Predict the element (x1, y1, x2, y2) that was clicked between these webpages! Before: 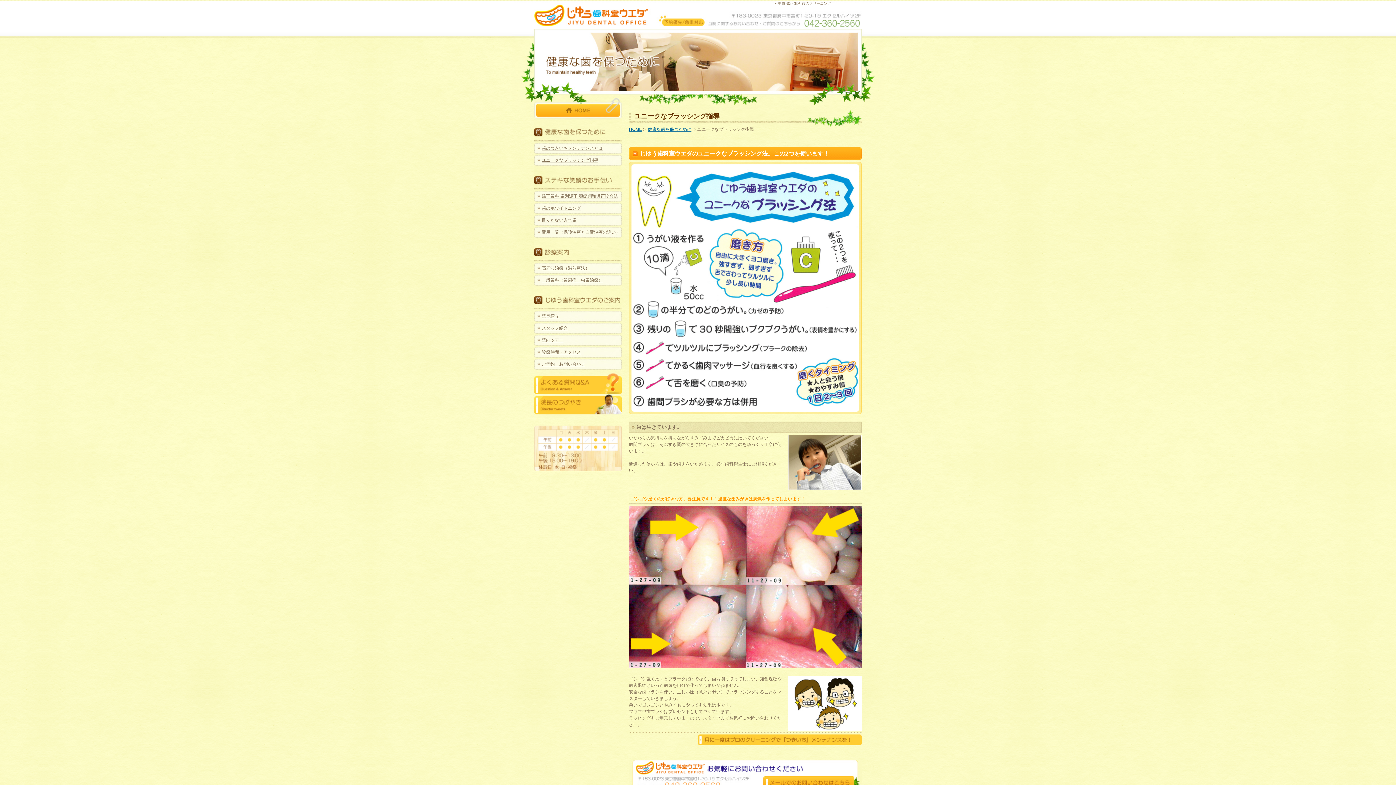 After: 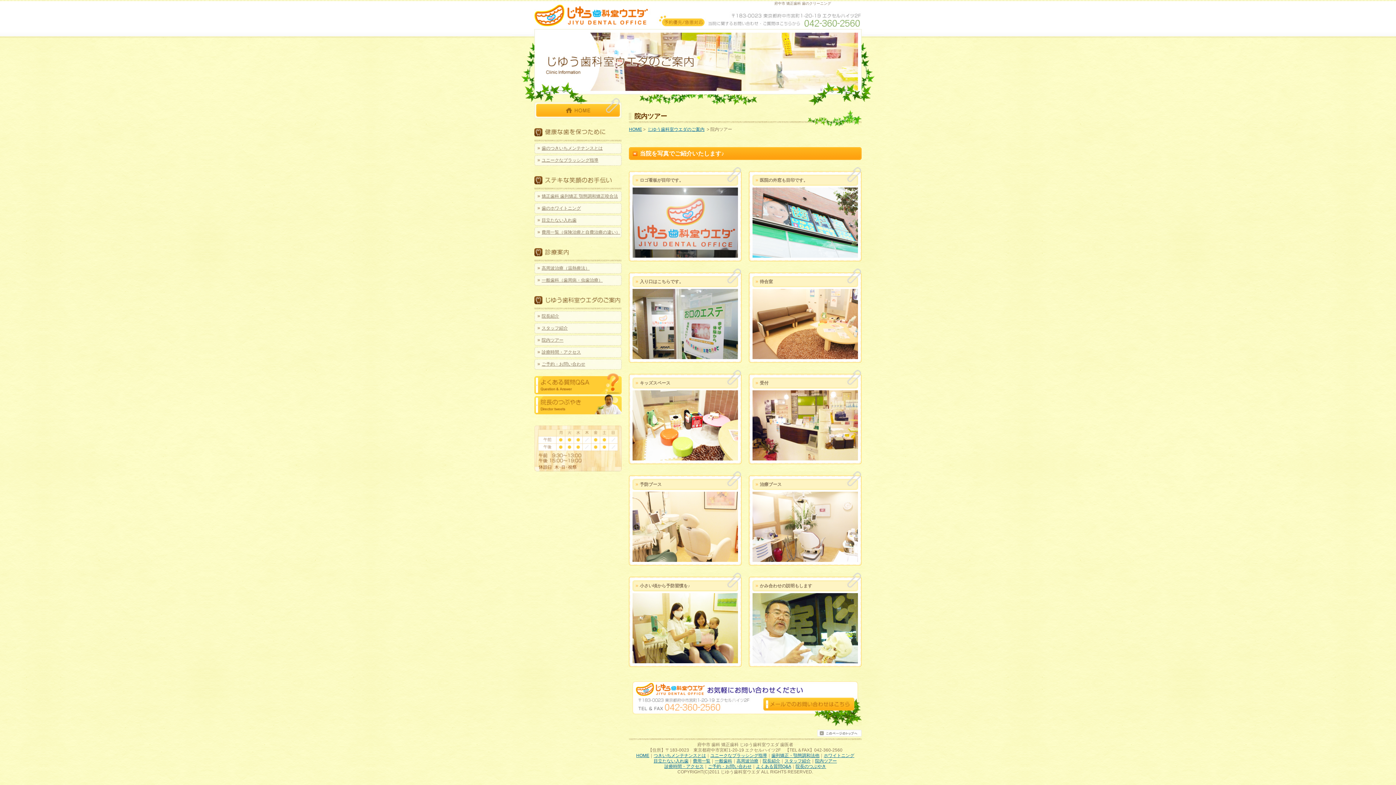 Action: label: 院内ツアー bbox: (534, 334, 621, 346)